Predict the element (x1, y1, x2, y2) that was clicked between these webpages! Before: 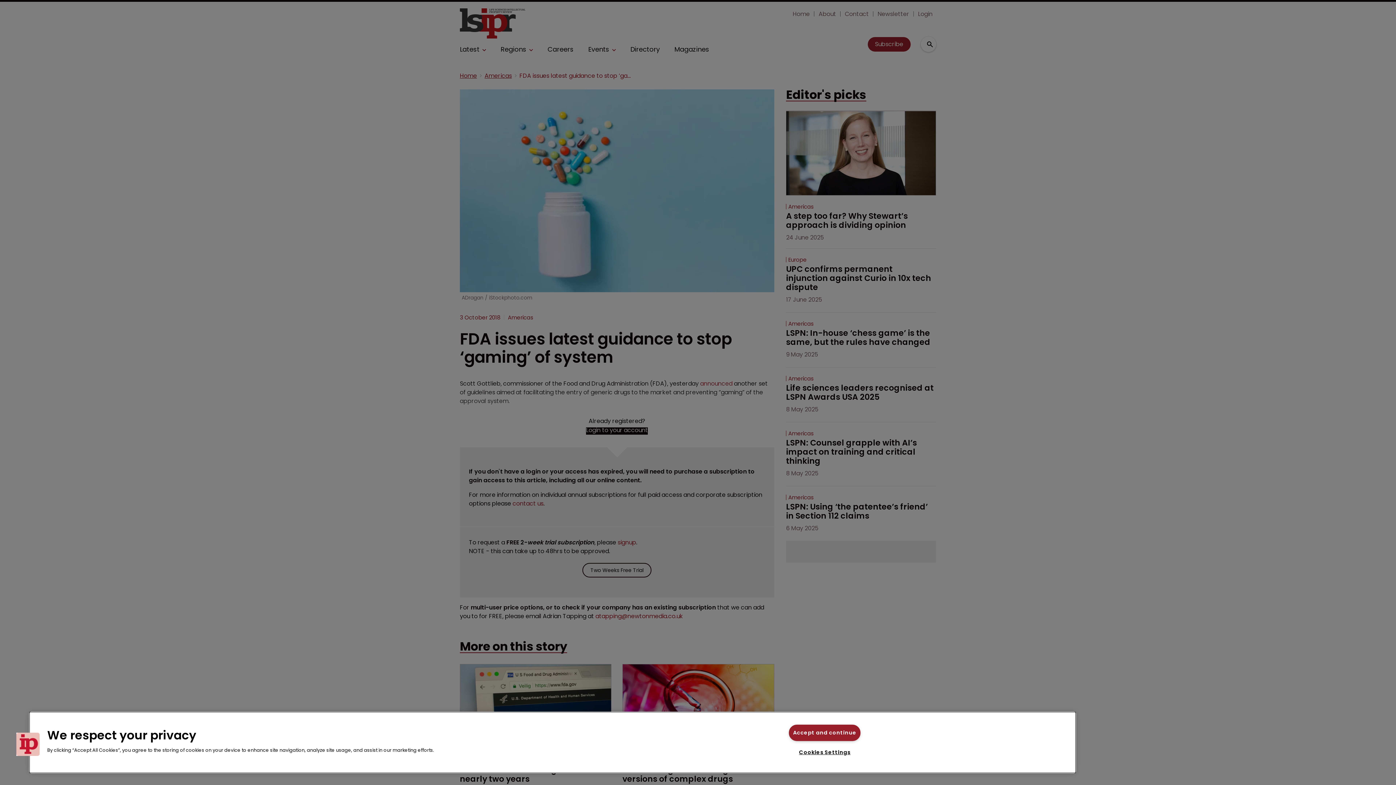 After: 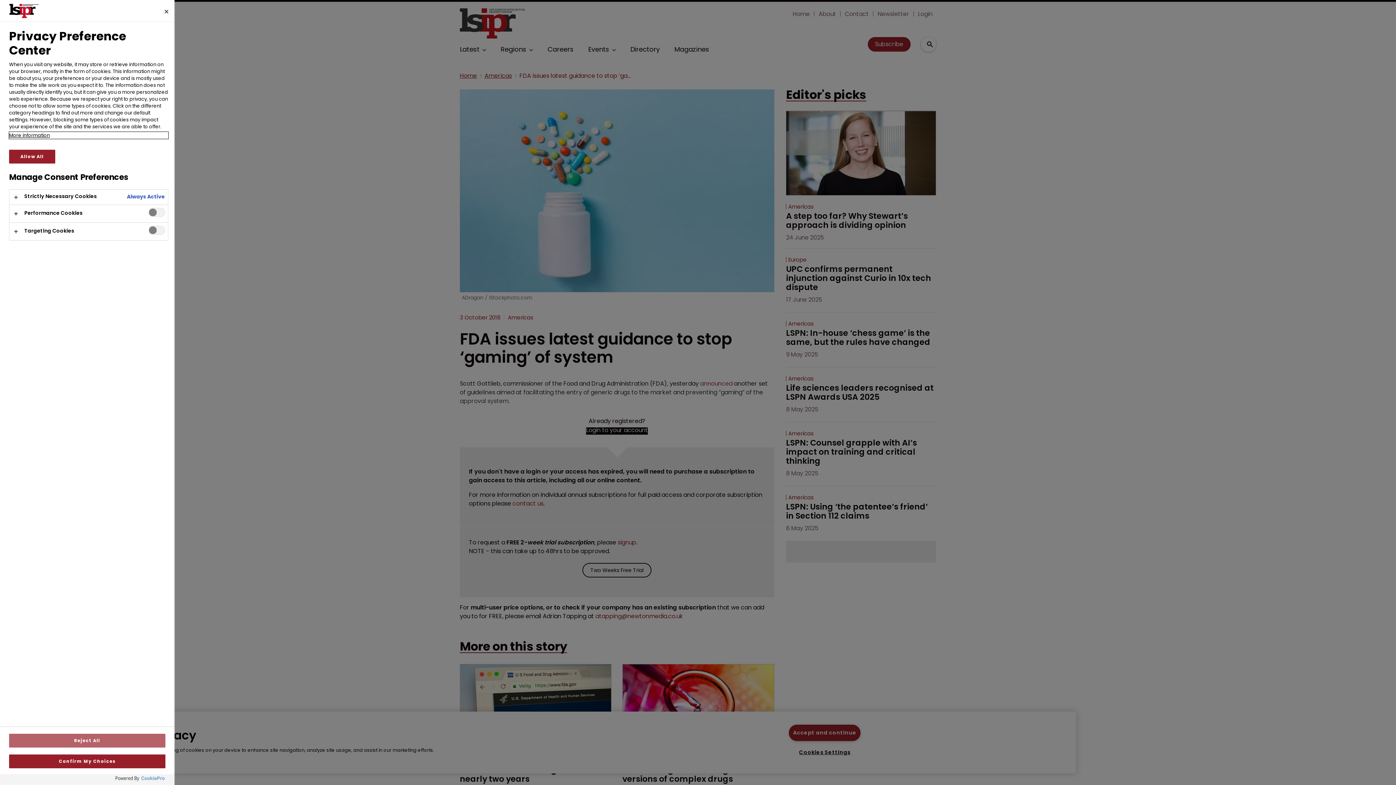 Action: bbox: (16, 733, 39, 756) label: Cookies